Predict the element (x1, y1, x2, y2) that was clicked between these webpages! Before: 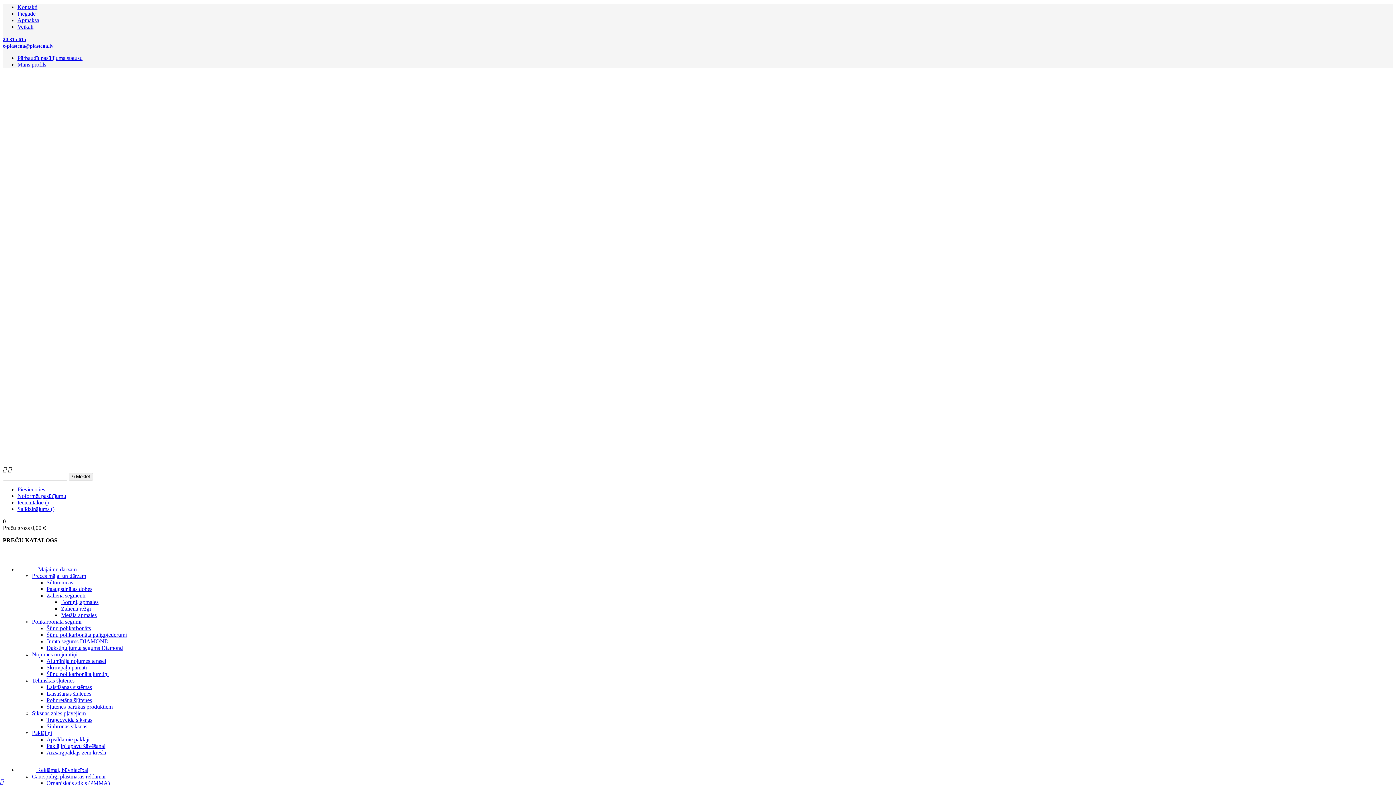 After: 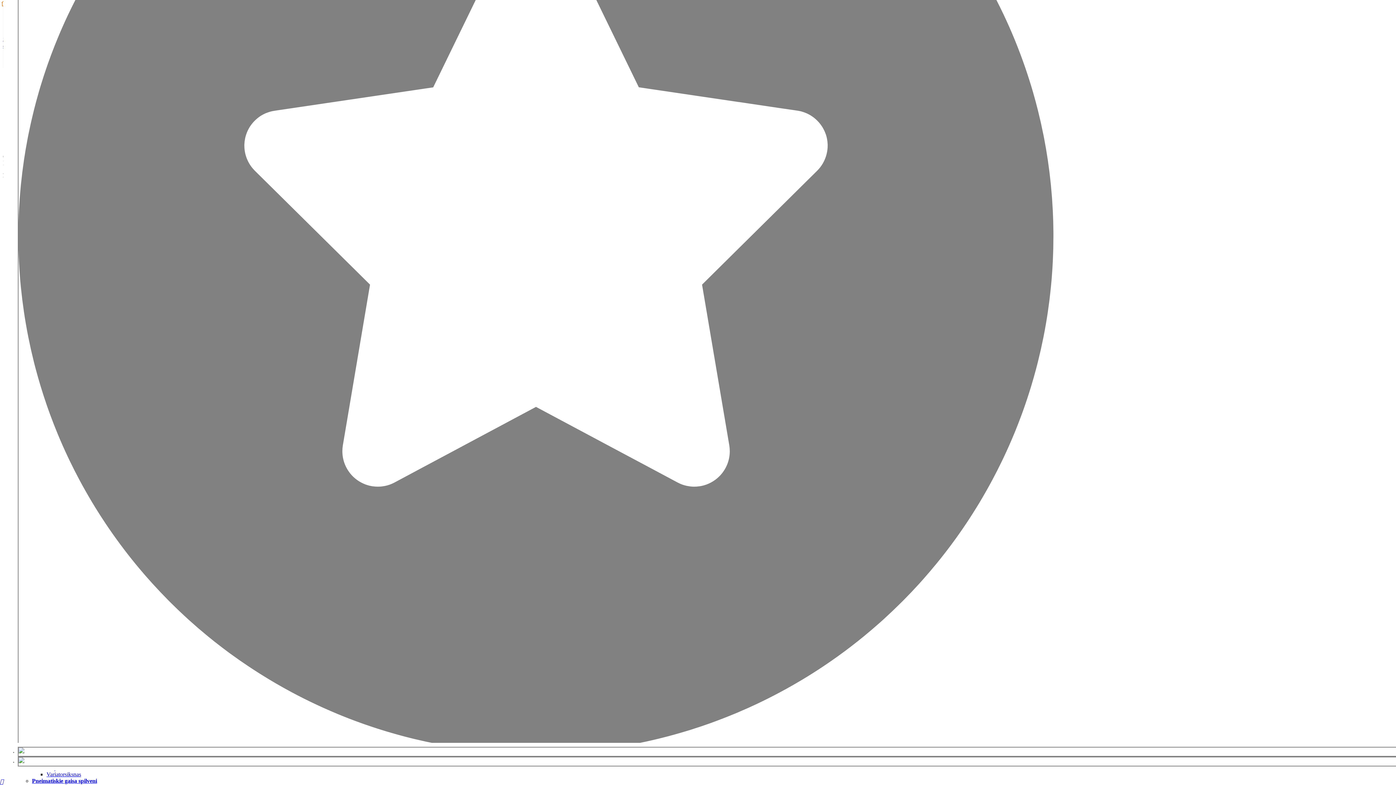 Action: bbox: (32, 677, 74, 683) label: Tehniskās šļūtenes